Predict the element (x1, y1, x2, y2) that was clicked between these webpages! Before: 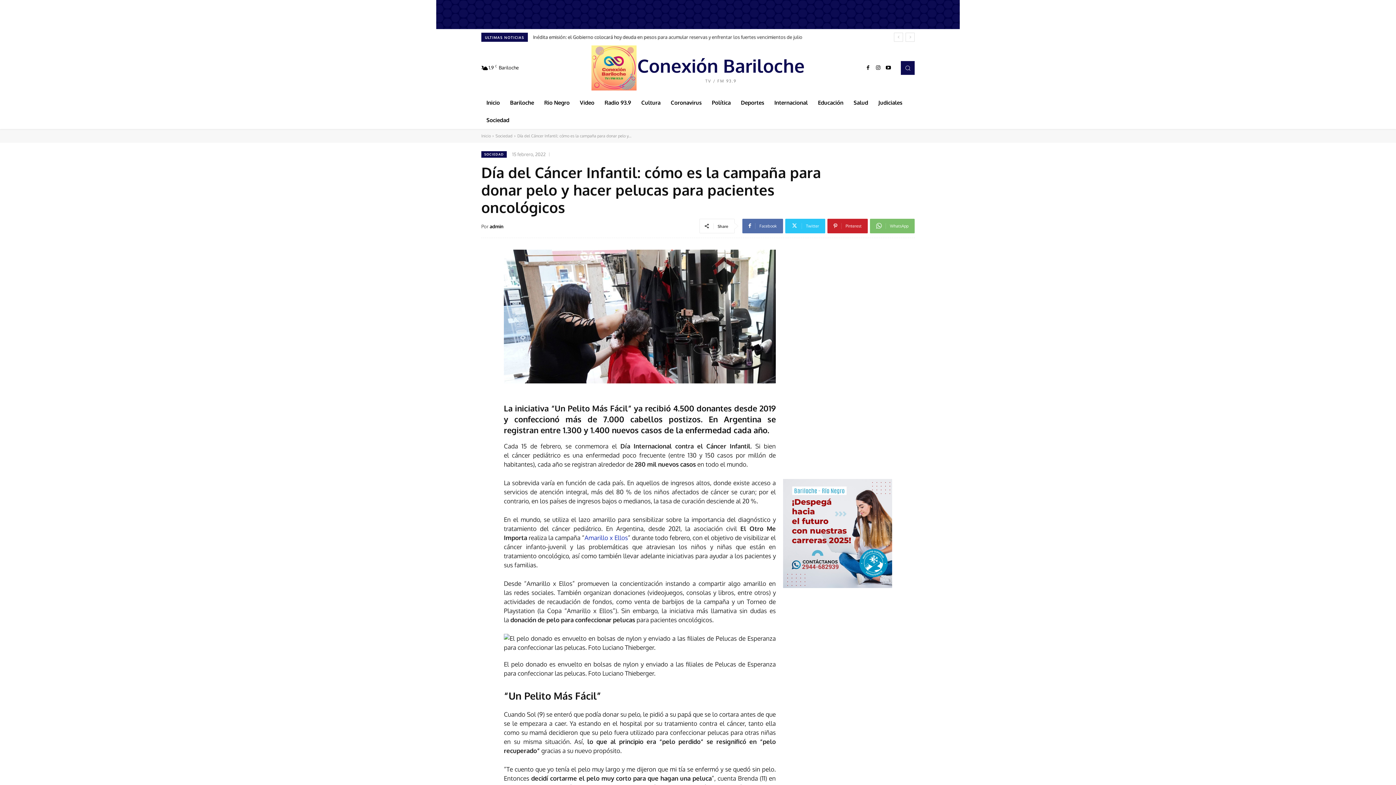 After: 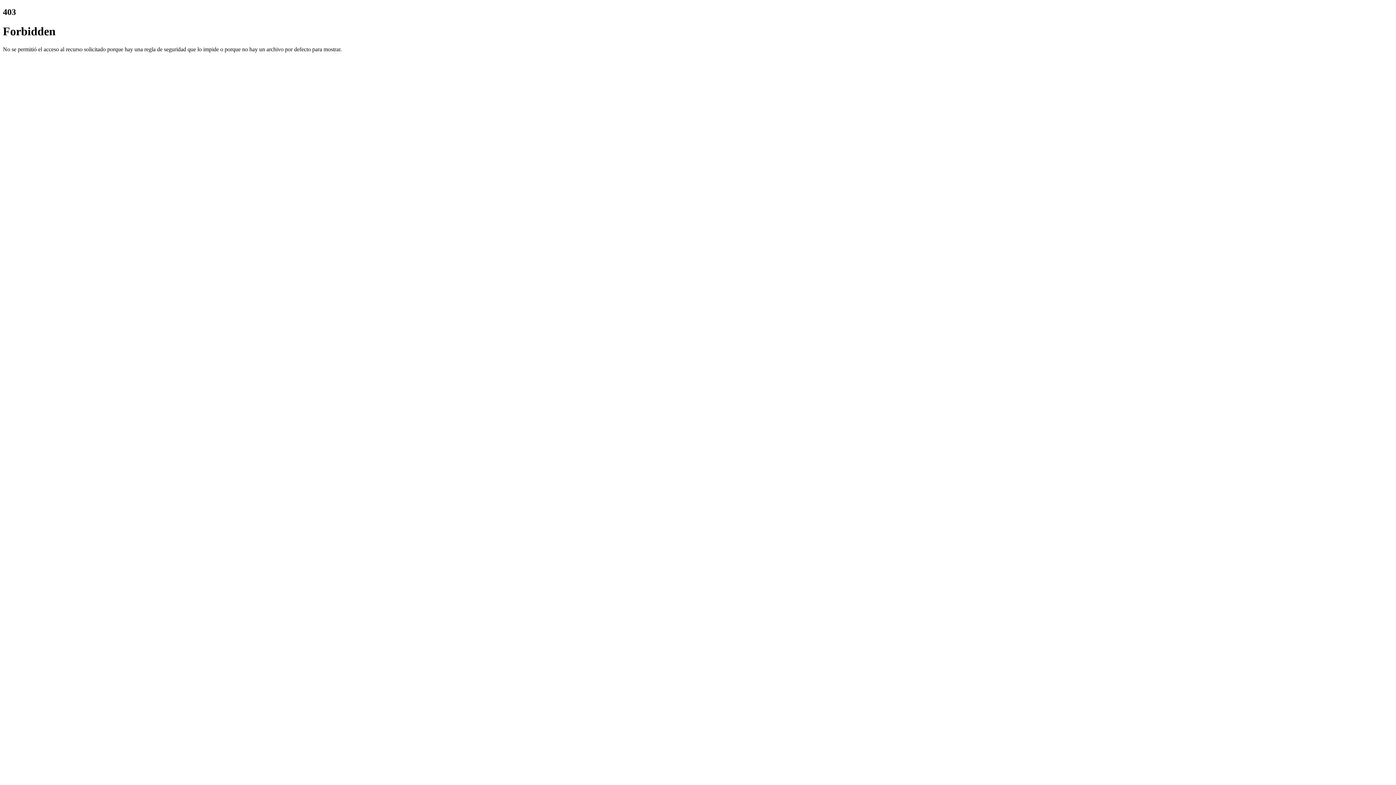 Action: bbox: (783, 582, 892, 589)